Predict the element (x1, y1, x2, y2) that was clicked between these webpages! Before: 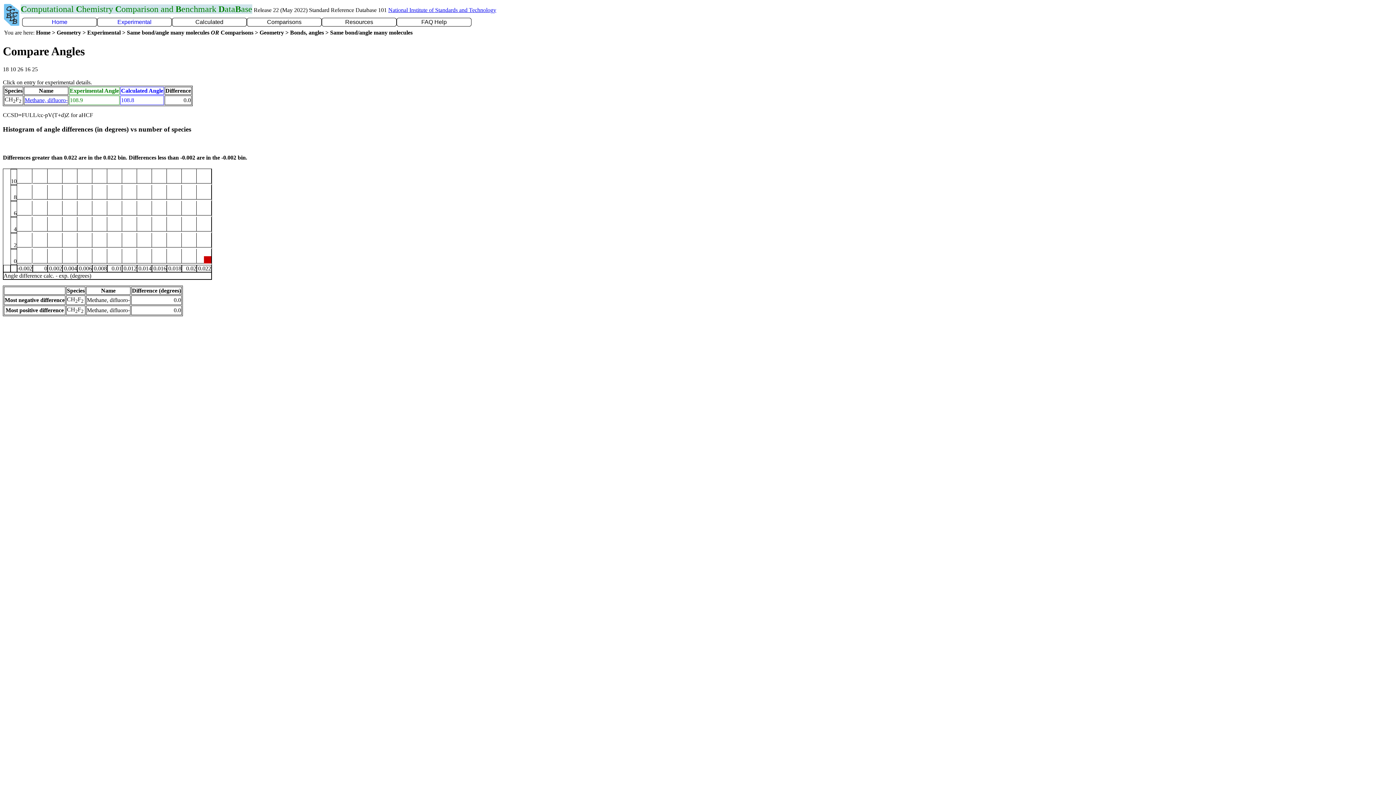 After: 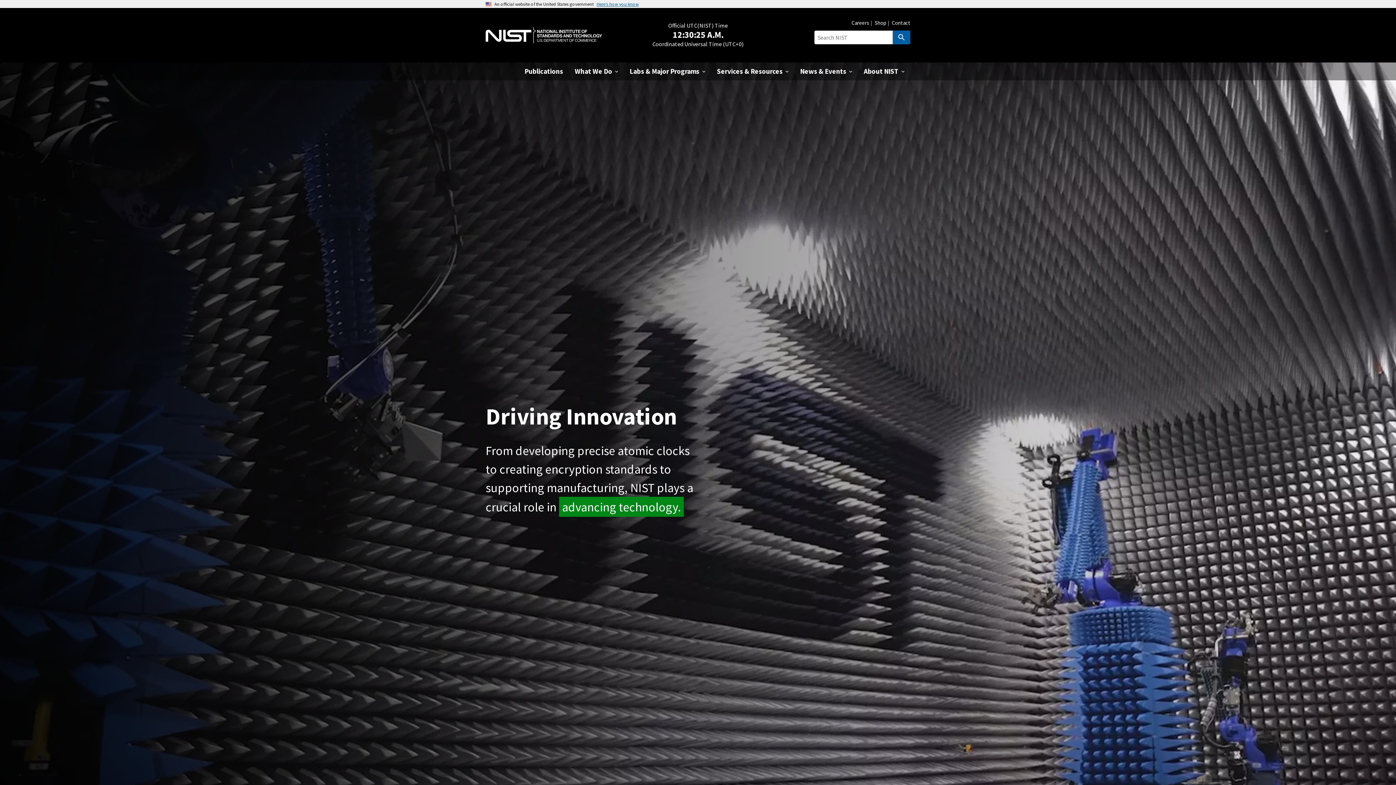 Action: label: National Institute of Standards and Technology bbox: (388, 6, 496, 13)